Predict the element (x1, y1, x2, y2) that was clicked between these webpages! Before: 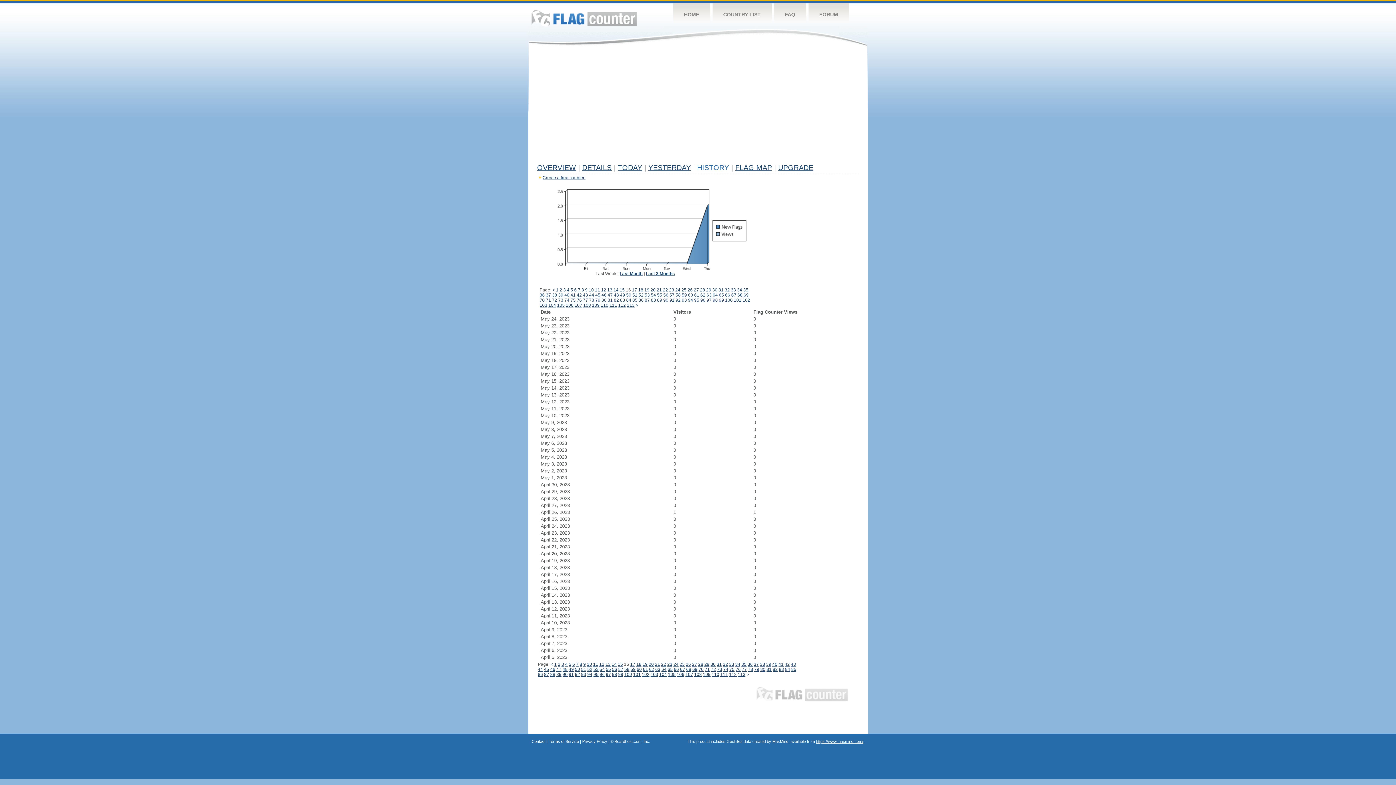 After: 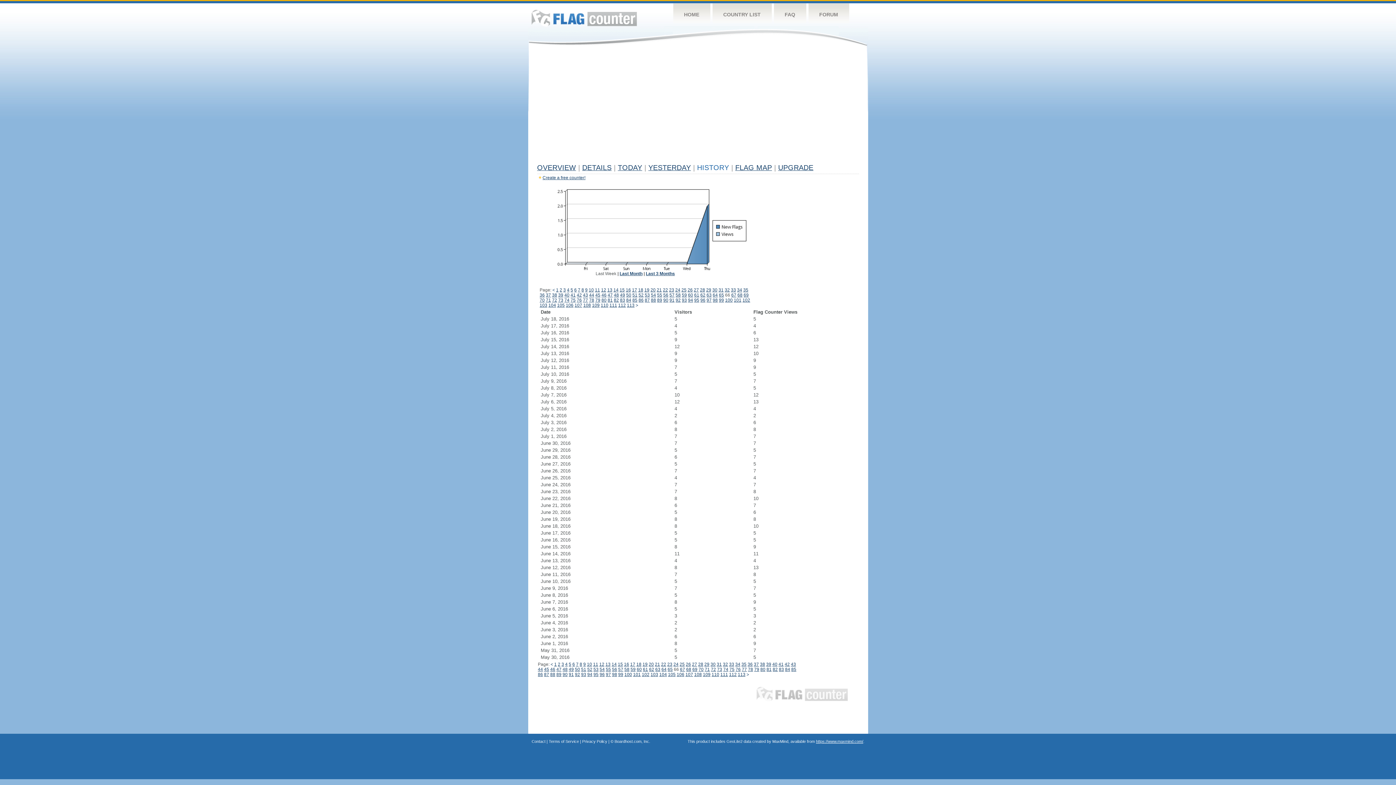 Action: label: 66 bbox: (674, 667, 679, 672)